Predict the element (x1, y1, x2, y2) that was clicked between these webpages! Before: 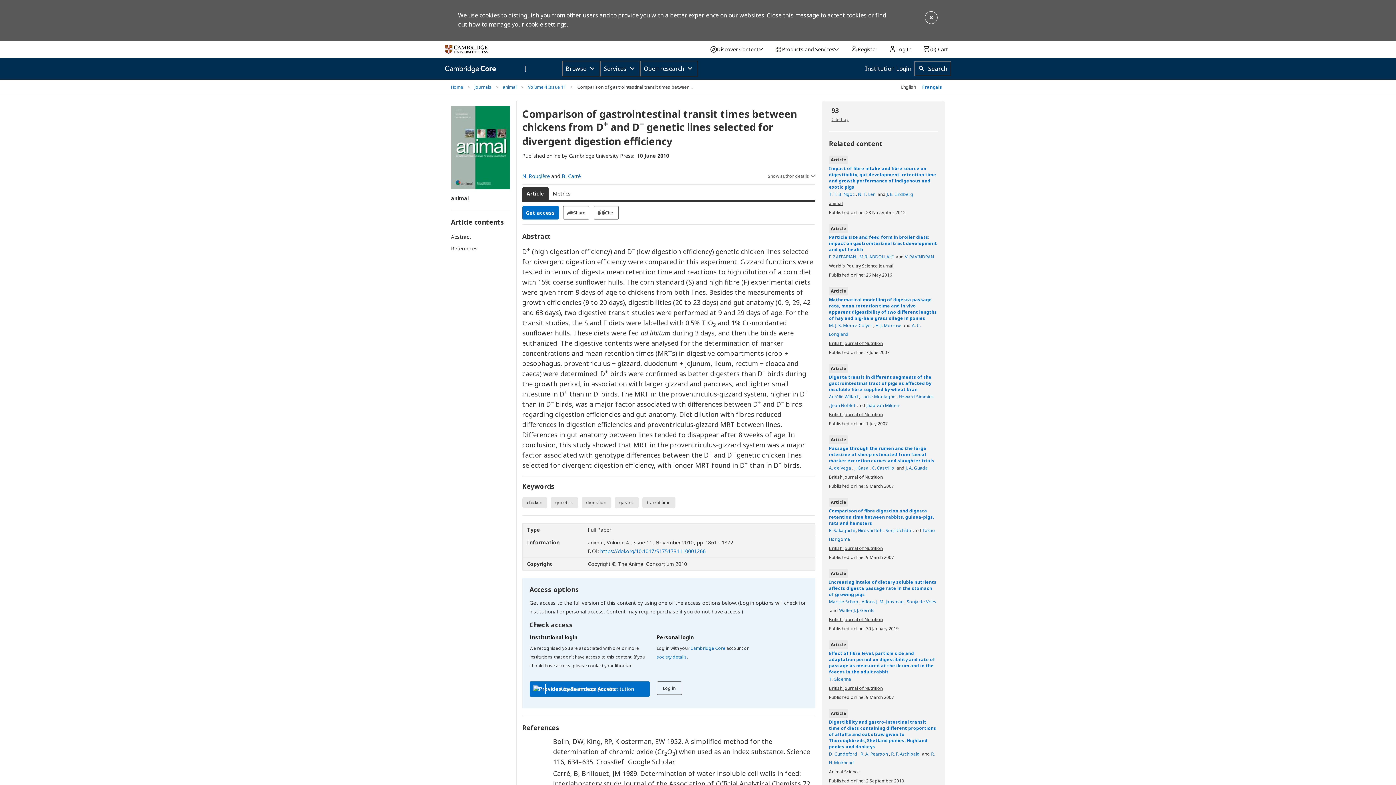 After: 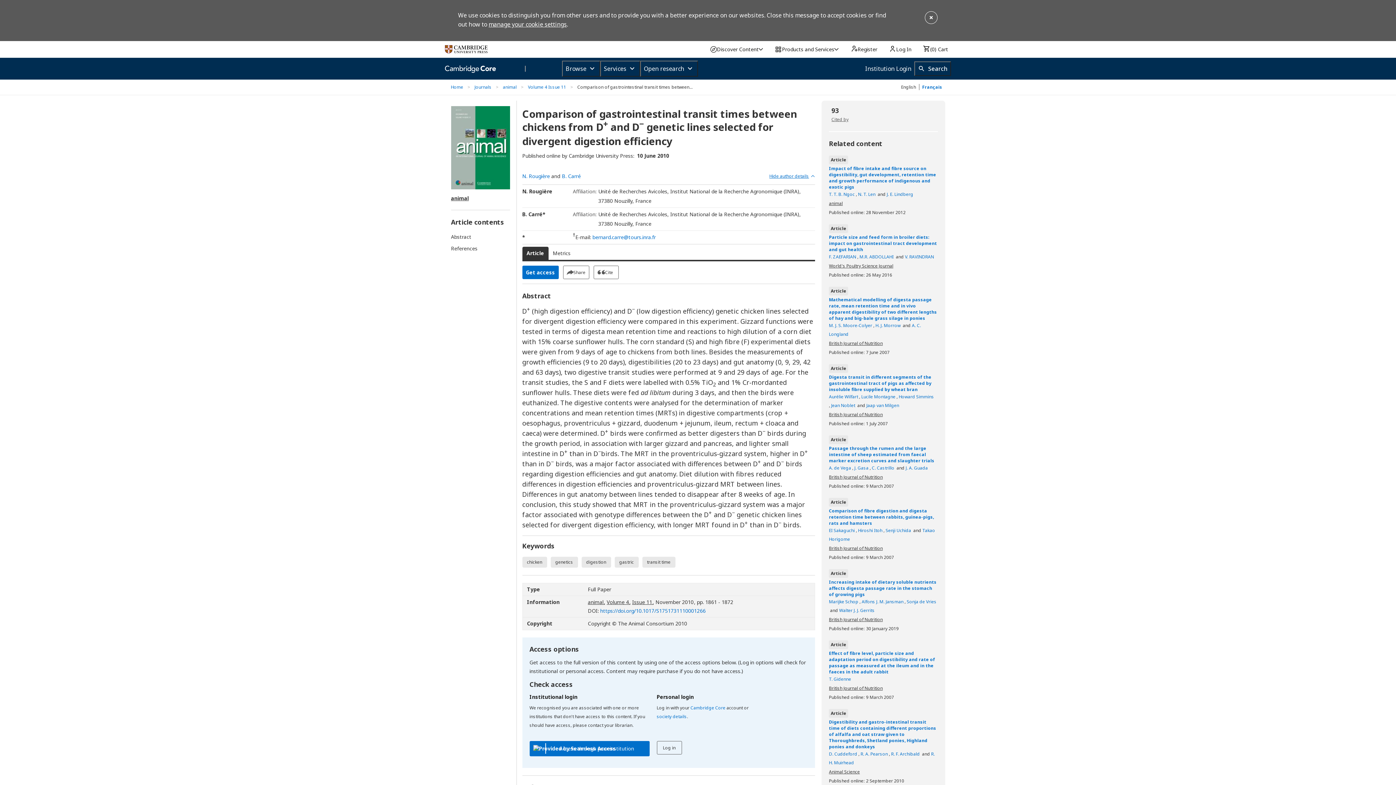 Action: label: Show author details bbox: (766, 171, 815, 180)